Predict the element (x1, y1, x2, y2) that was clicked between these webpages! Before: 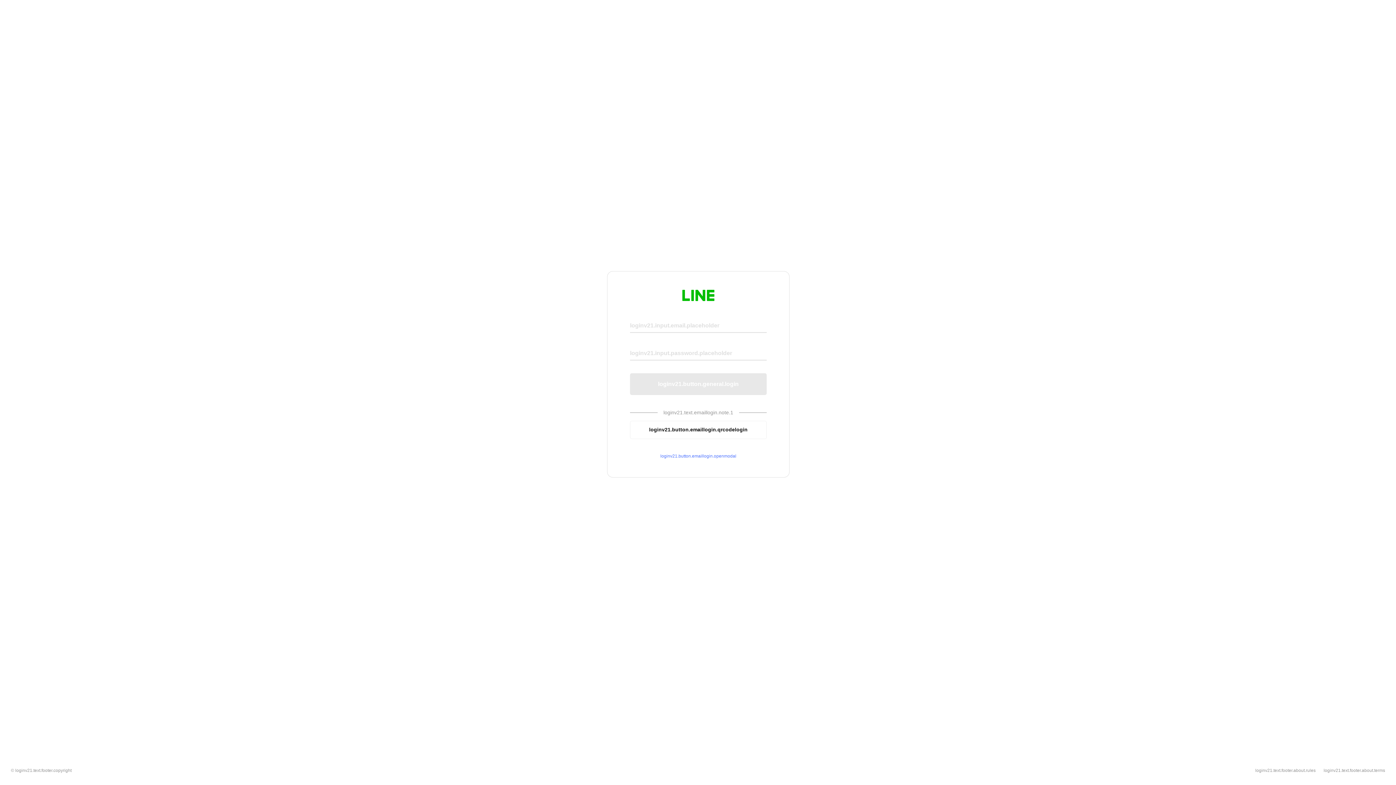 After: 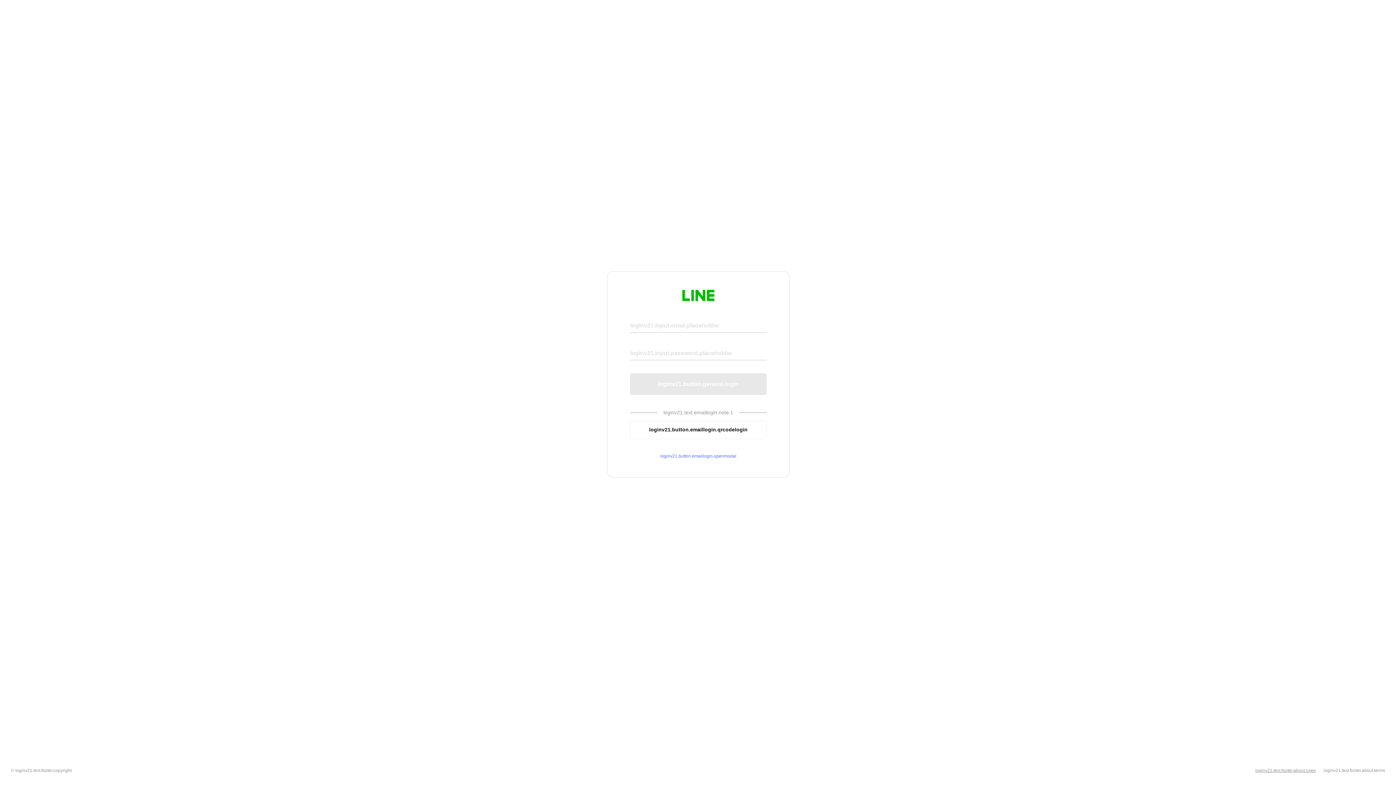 Action: bbox: (1255, 768, 1316, 773) label: loginv21.text.footer.about.rules